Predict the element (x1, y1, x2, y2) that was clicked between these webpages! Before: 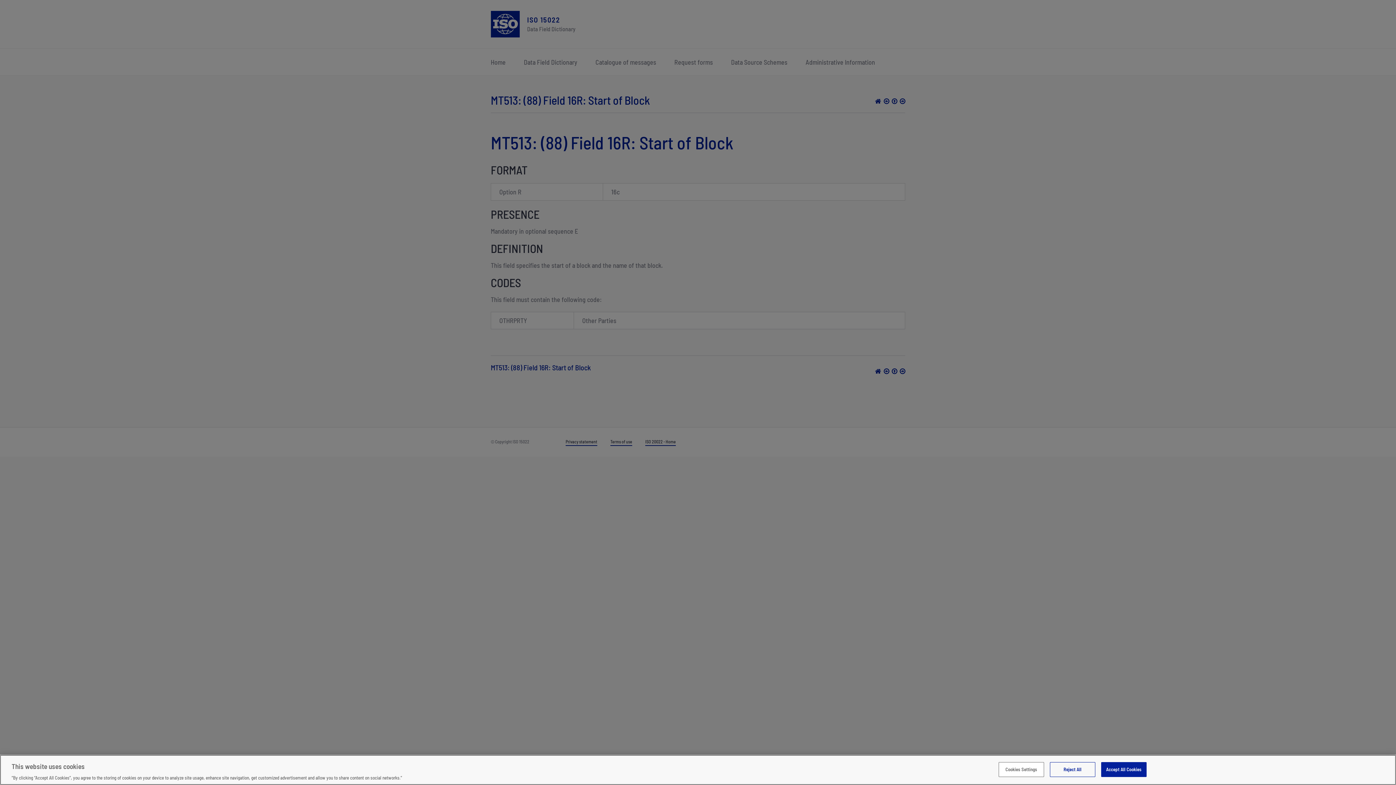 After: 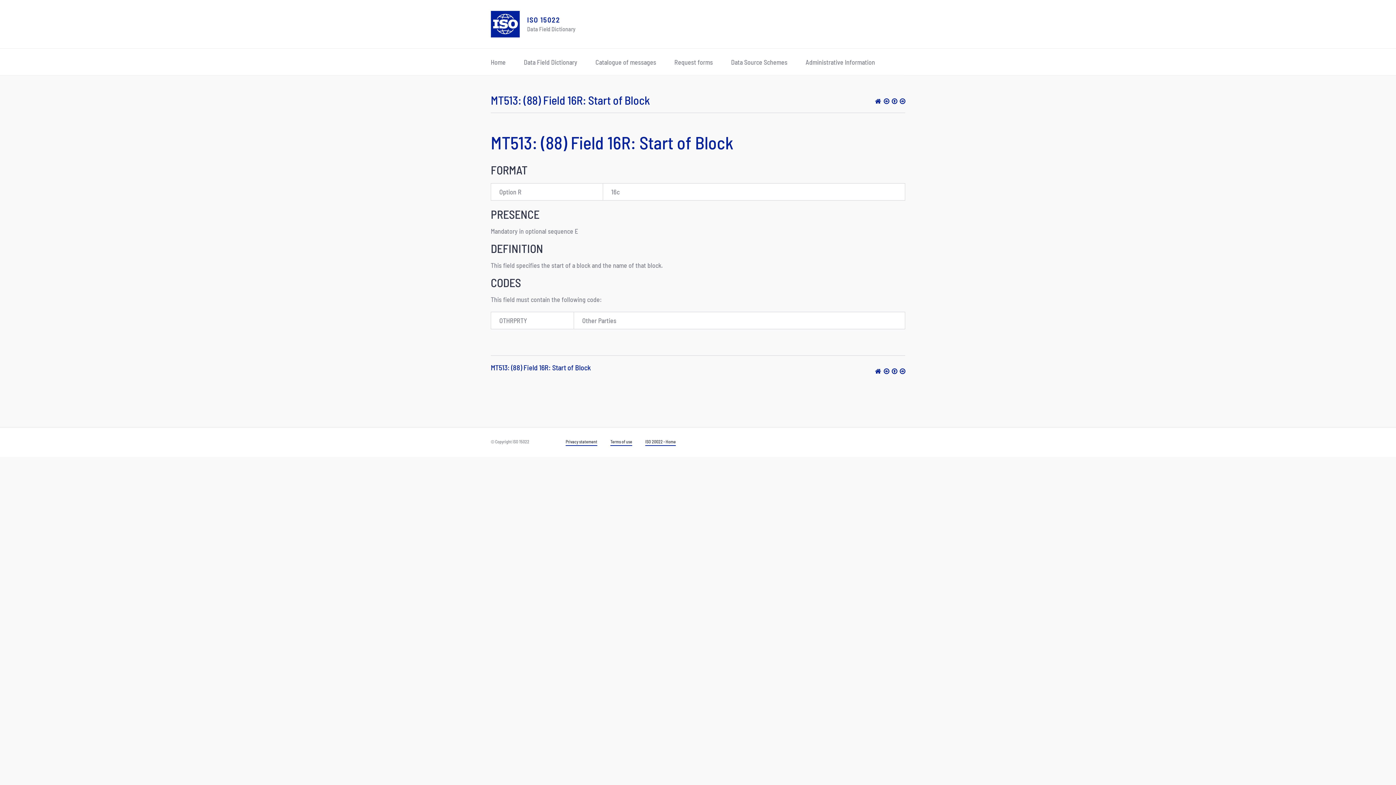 Action: bbox: (1050, 762, 1095, 777) label: Reject All